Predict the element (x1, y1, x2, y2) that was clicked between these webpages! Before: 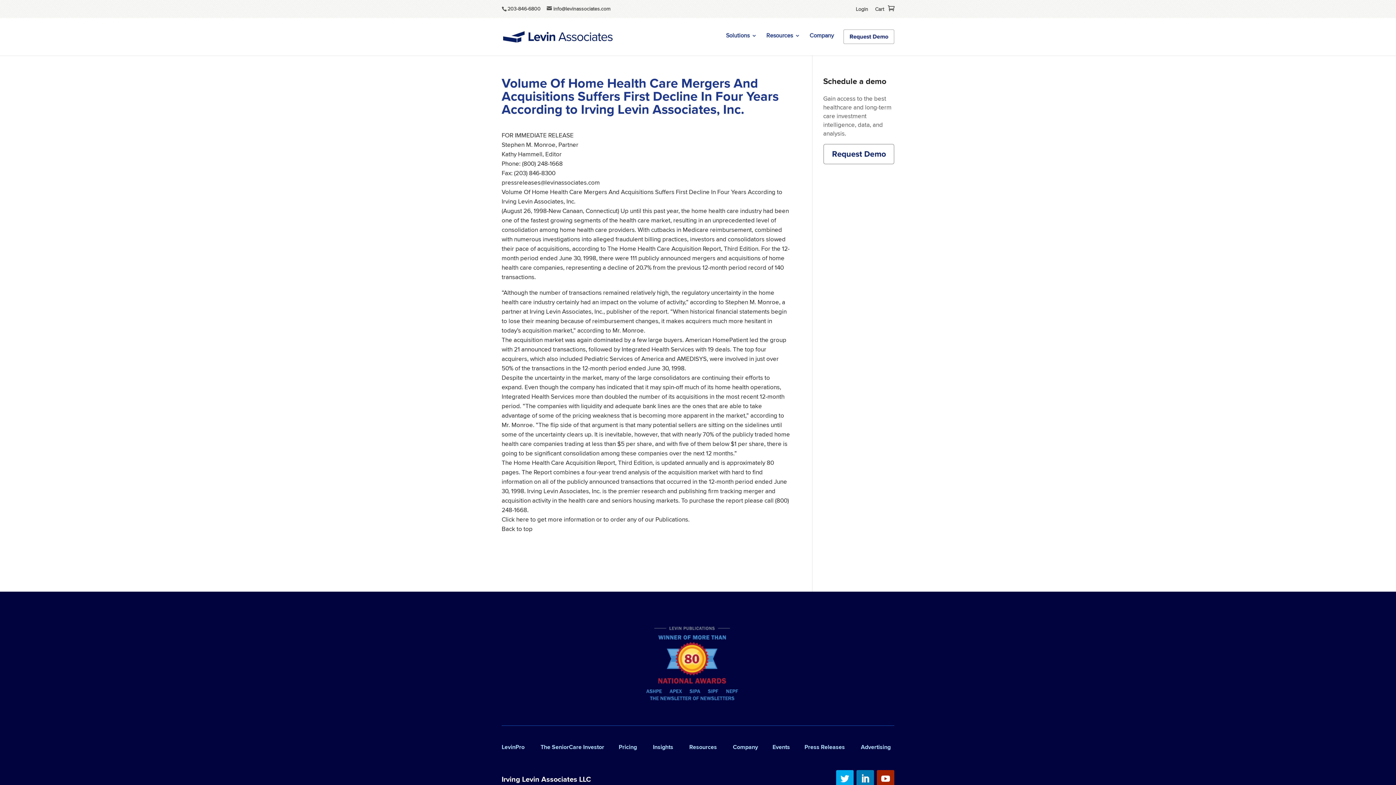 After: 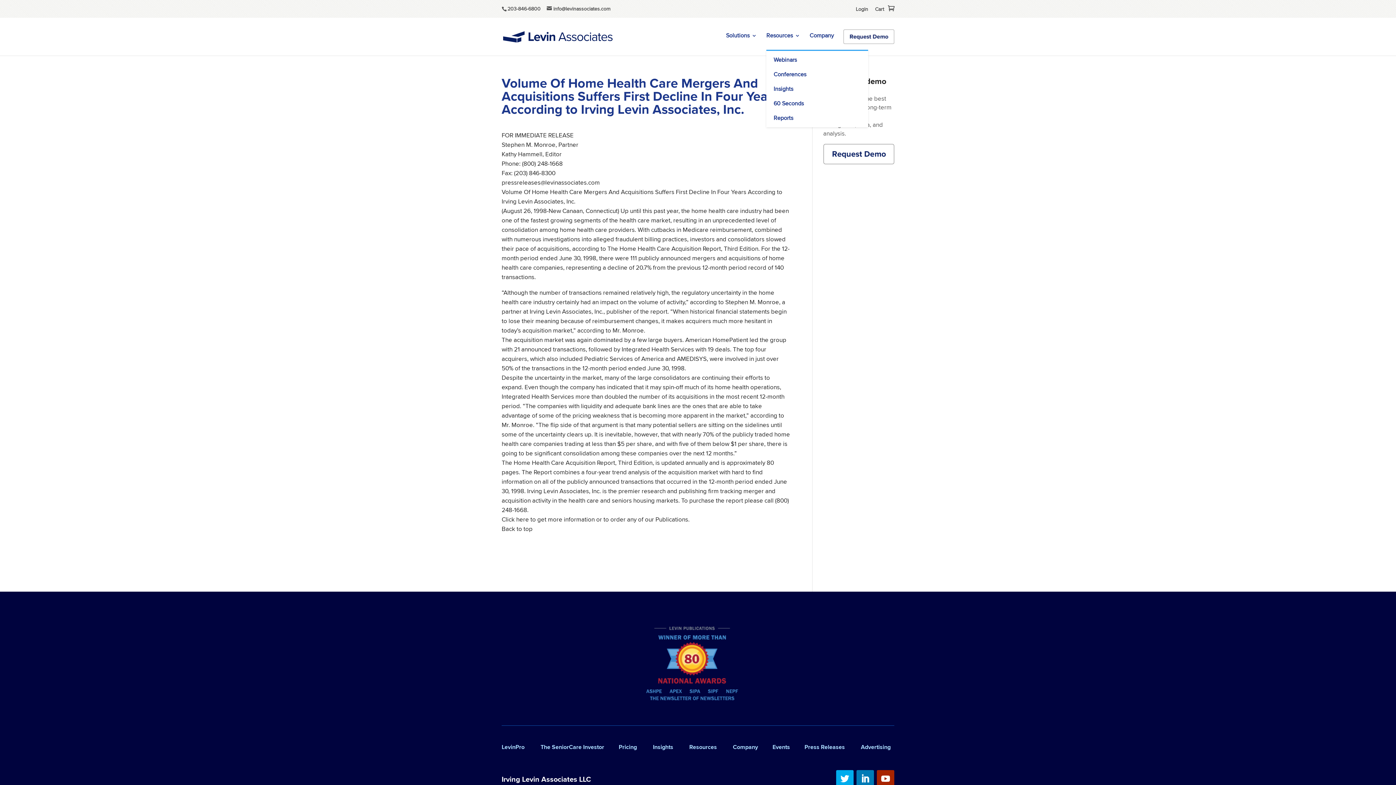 Action: bbox: (766, 33, 800, 49) label: Resources